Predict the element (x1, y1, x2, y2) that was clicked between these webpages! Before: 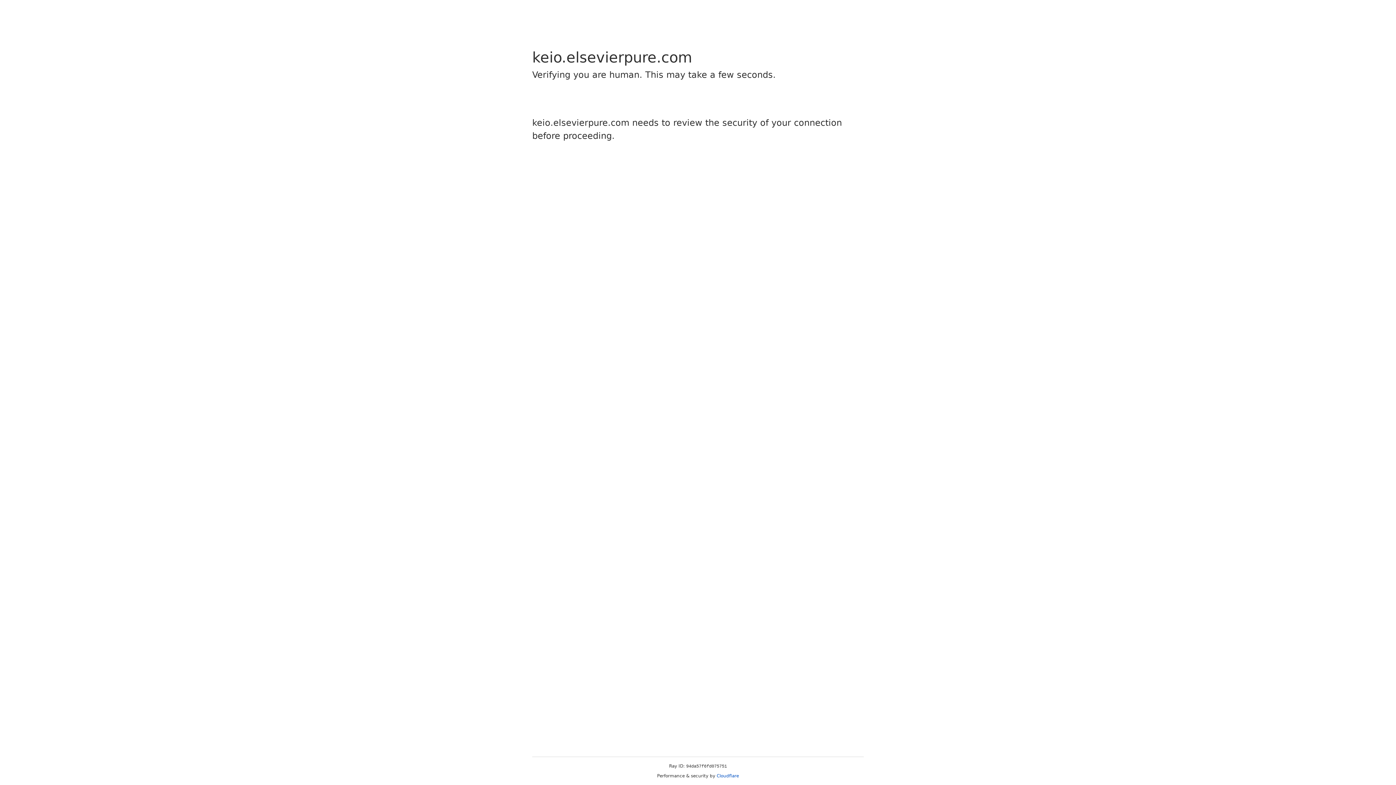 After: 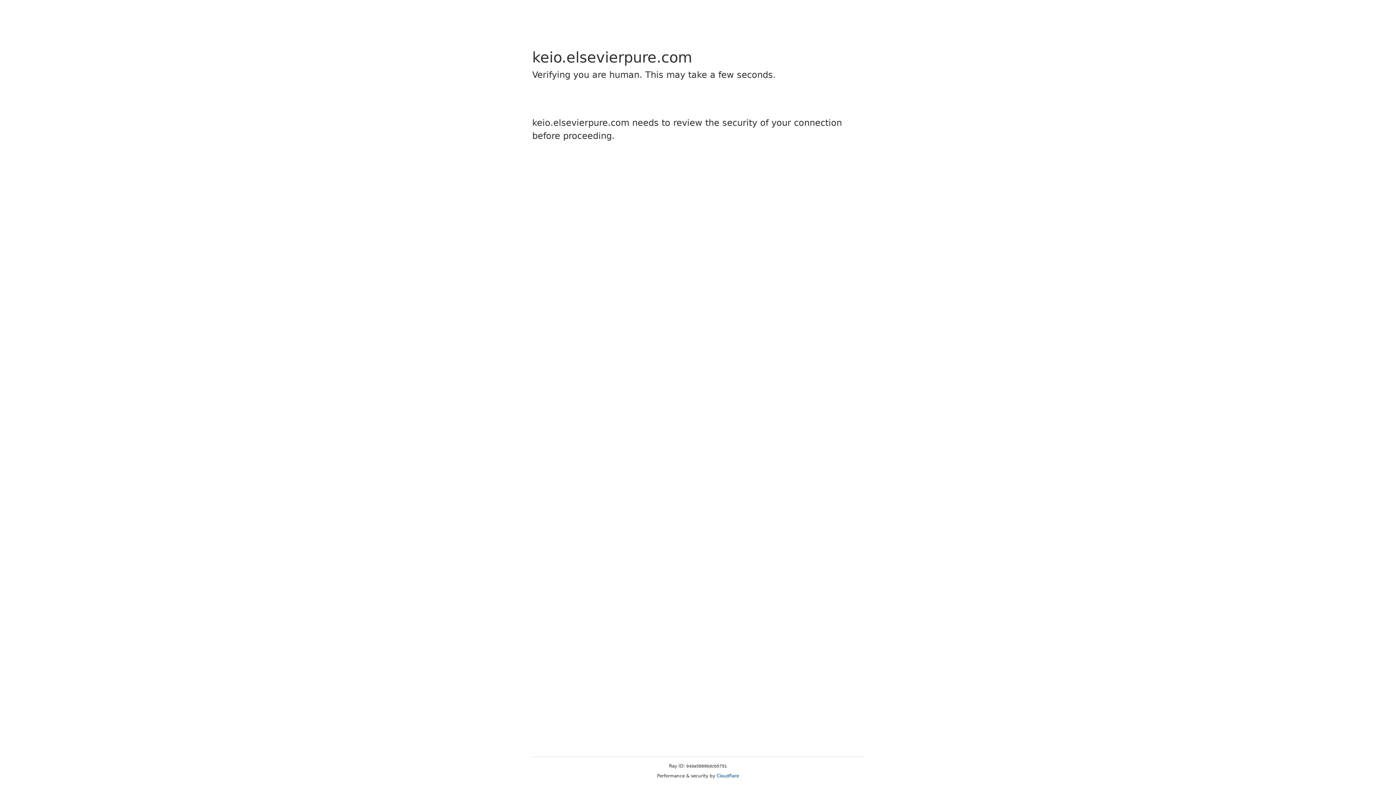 Action: bbox: (716, 773, 739, 778) label: Cloudflare